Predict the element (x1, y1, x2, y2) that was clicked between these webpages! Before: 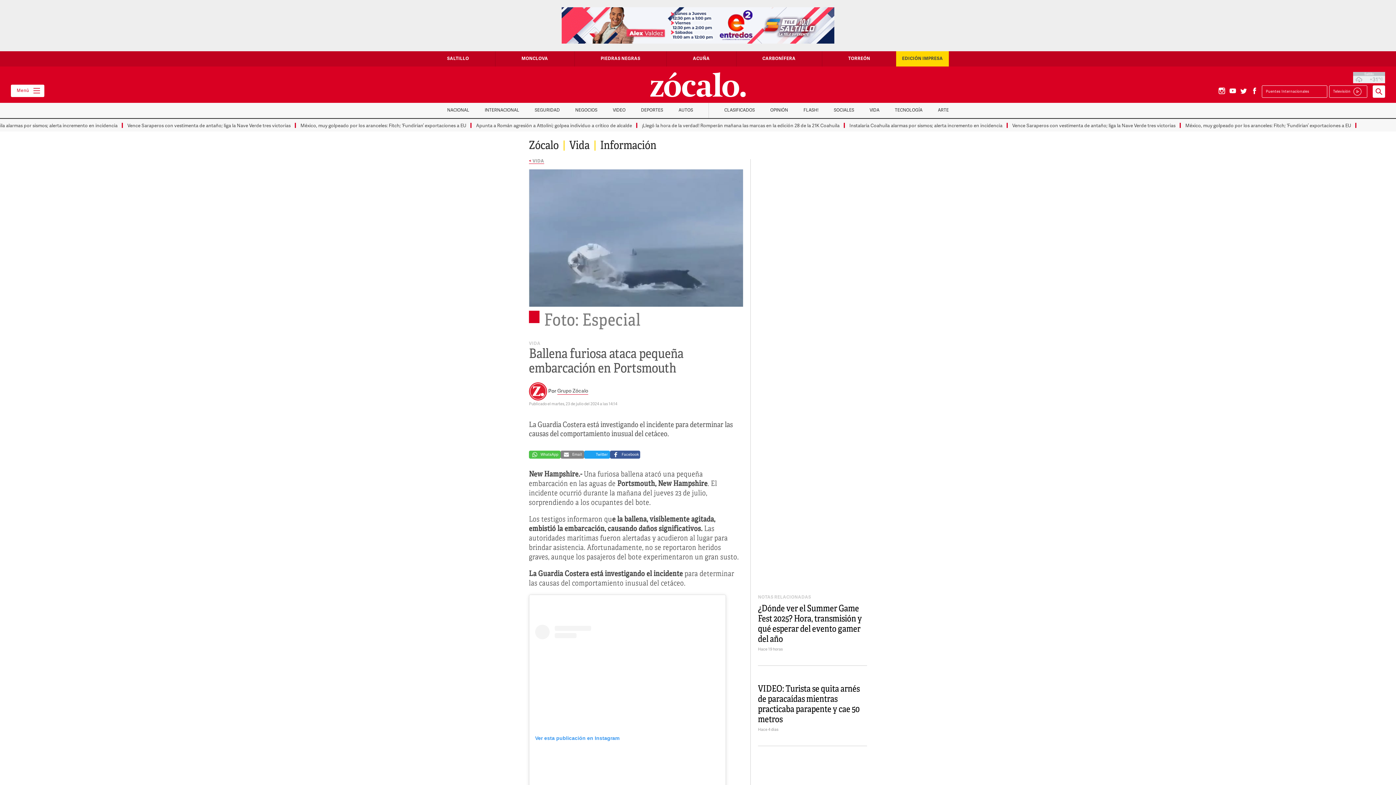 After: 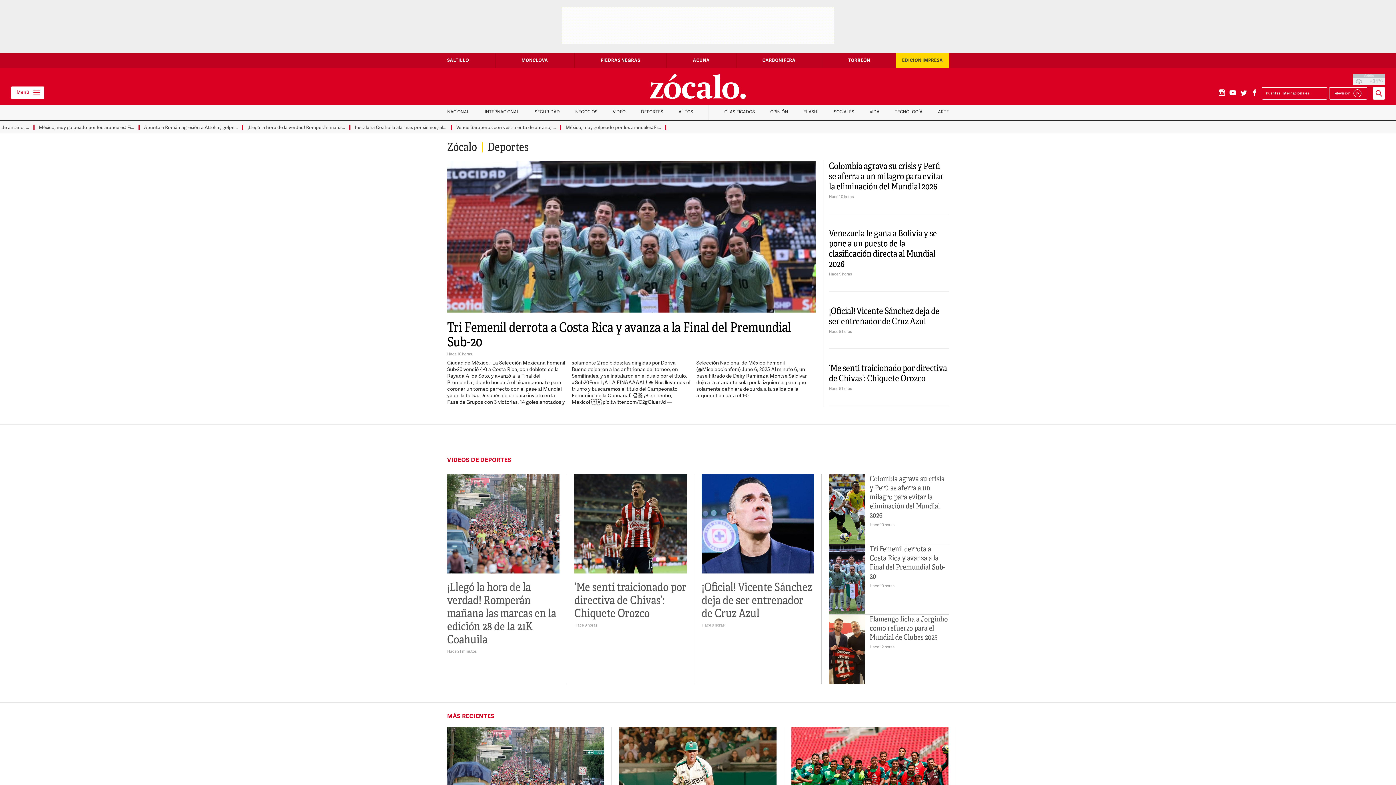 Action: bbox: (641, 102, 663, 118) label: DEPORTES